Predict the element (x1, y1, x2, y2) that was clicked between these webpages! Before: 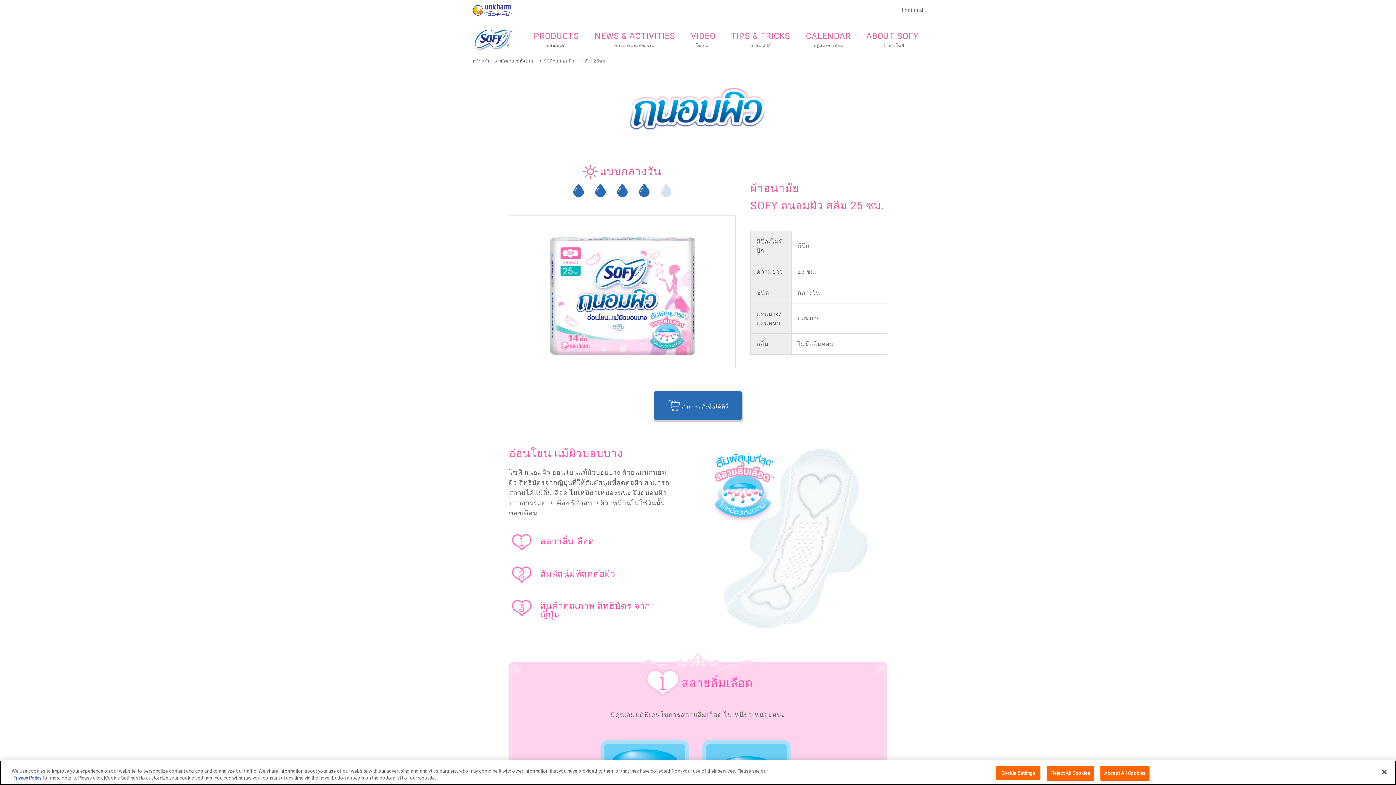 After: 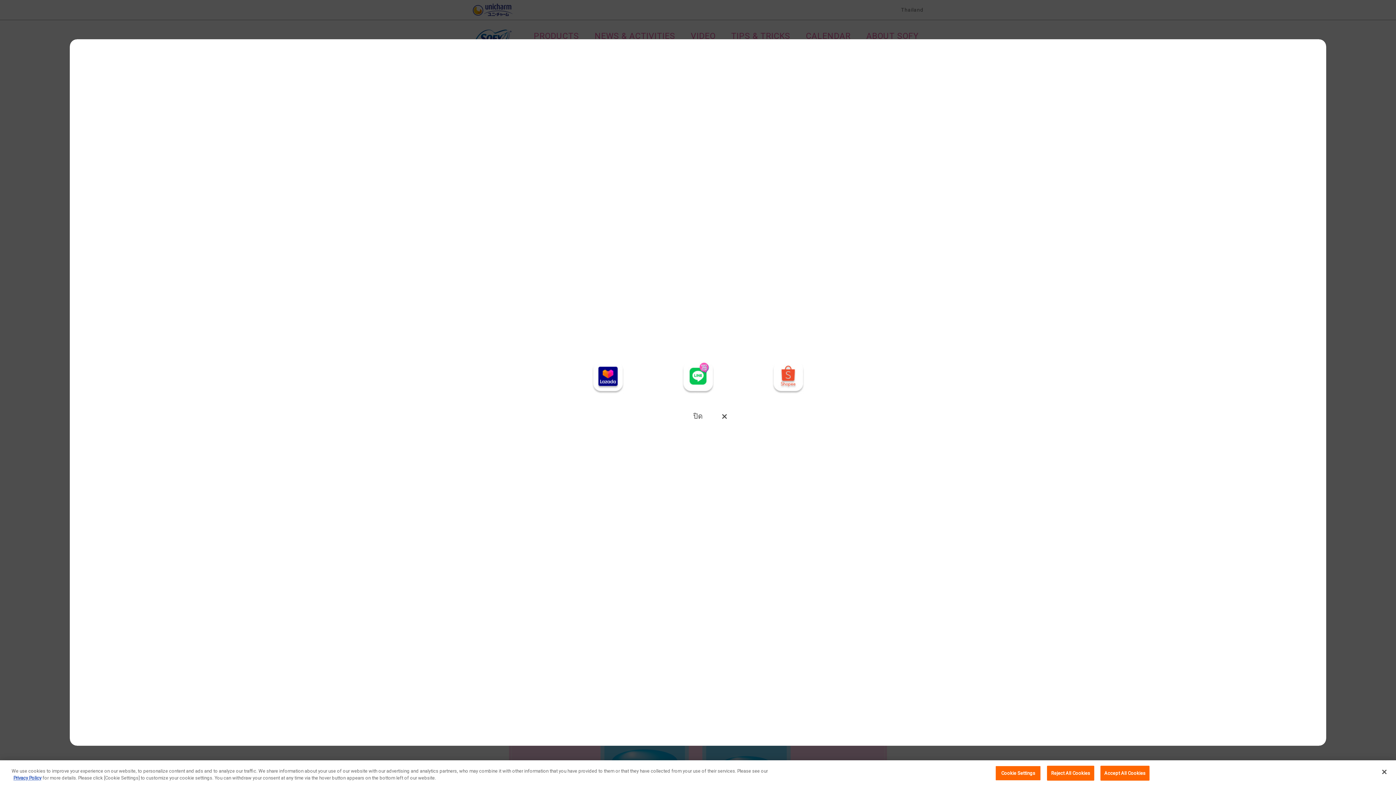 Action: bbox: (653, 390, 742, 420) label: สามารถสั่งซื้อได้ที่นี่